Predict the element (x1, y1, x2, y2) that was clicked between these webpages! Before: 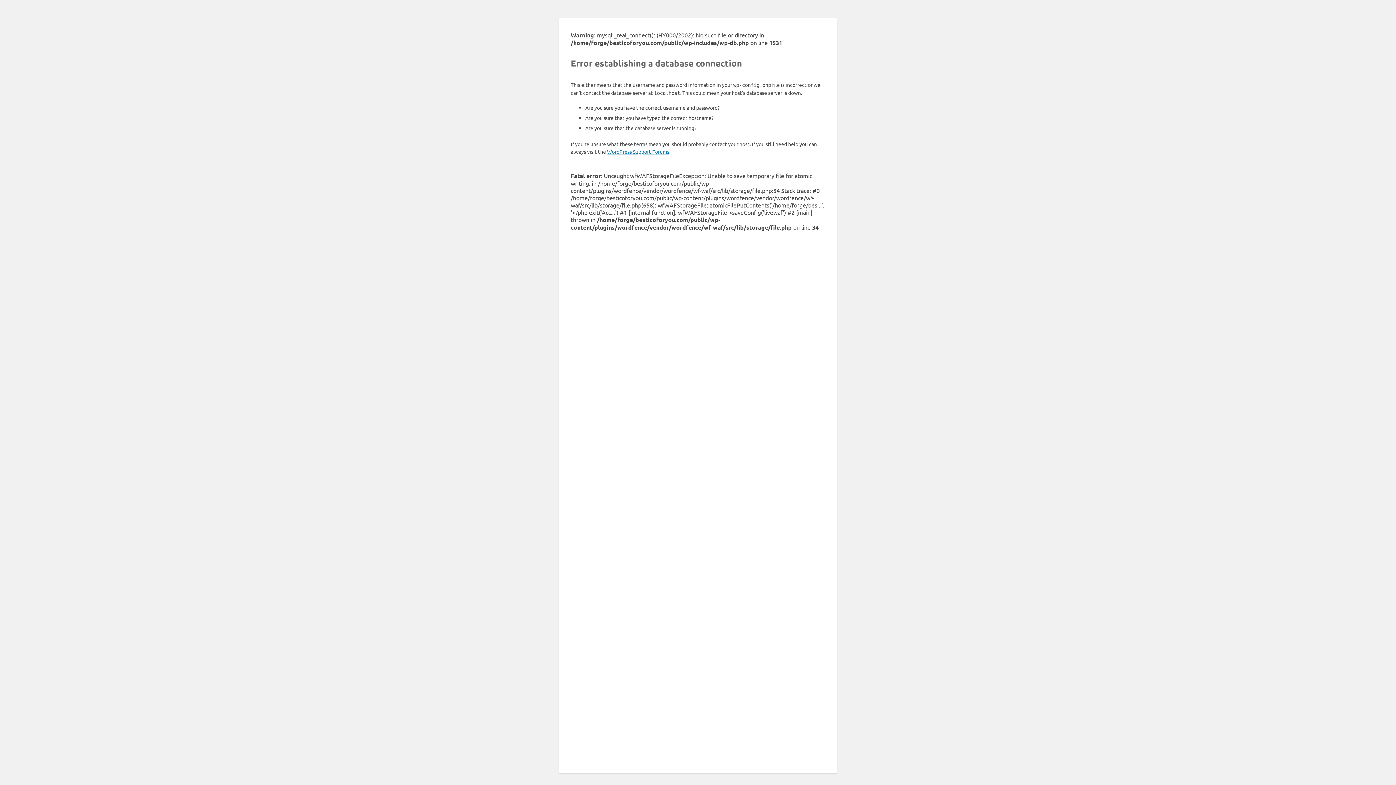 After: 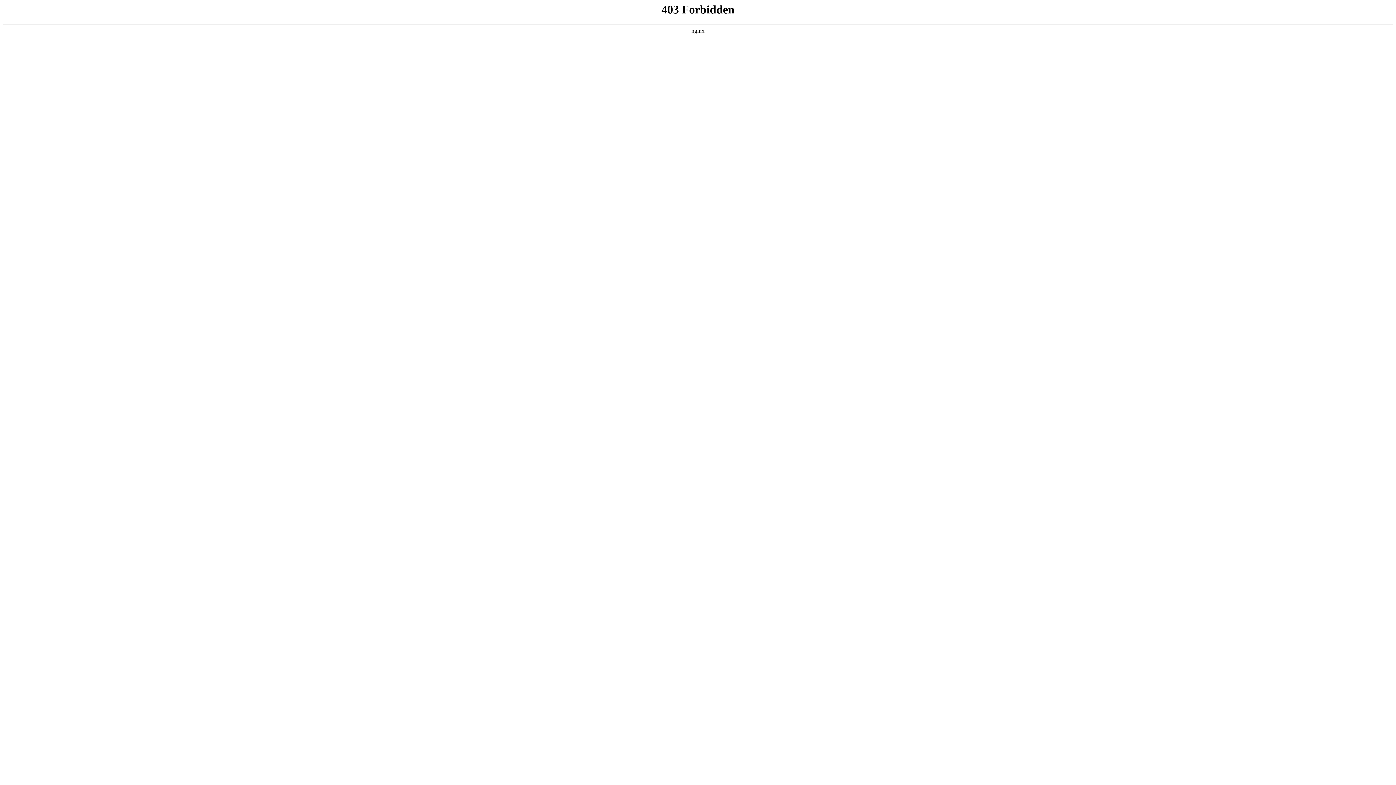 Action: label: WordPress Support Forums bbox: (607, 148, 669, 154)